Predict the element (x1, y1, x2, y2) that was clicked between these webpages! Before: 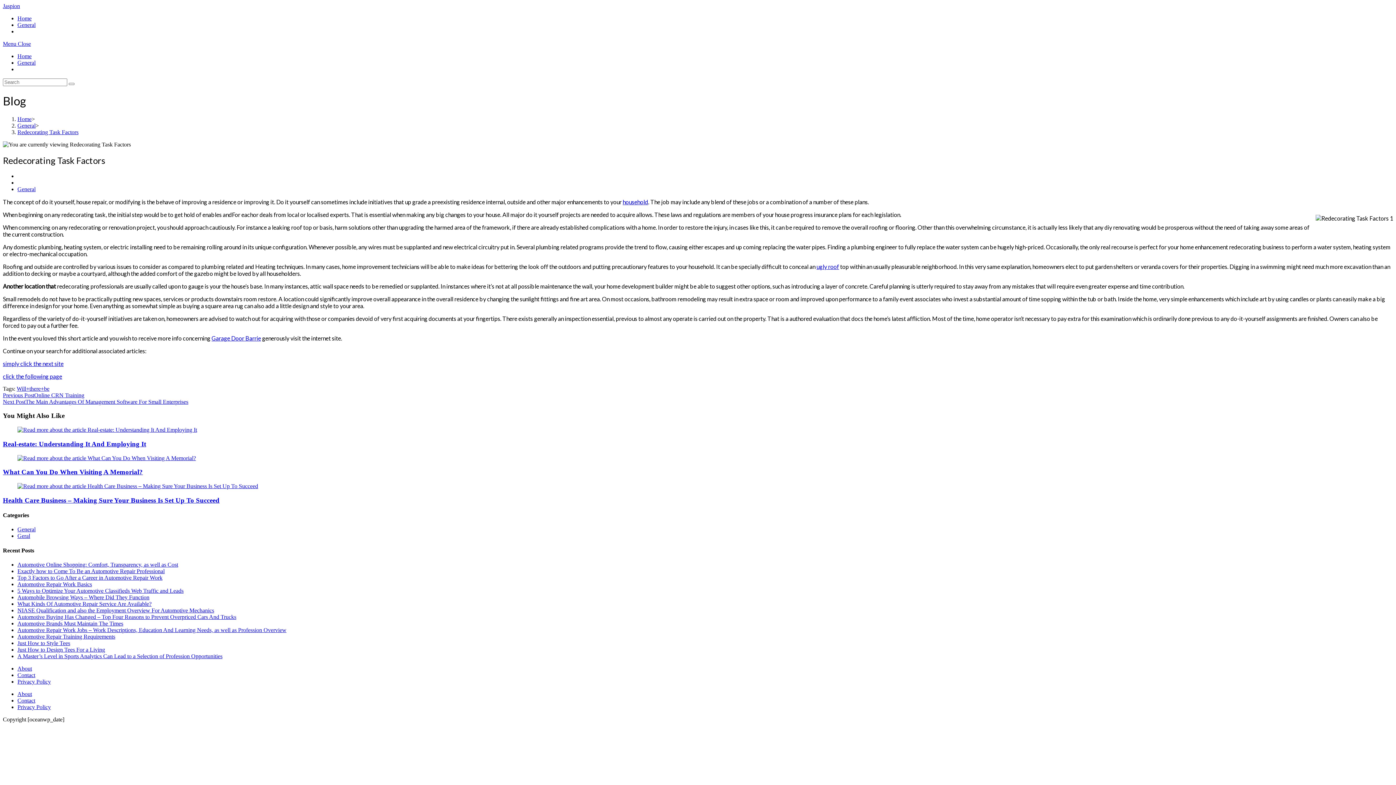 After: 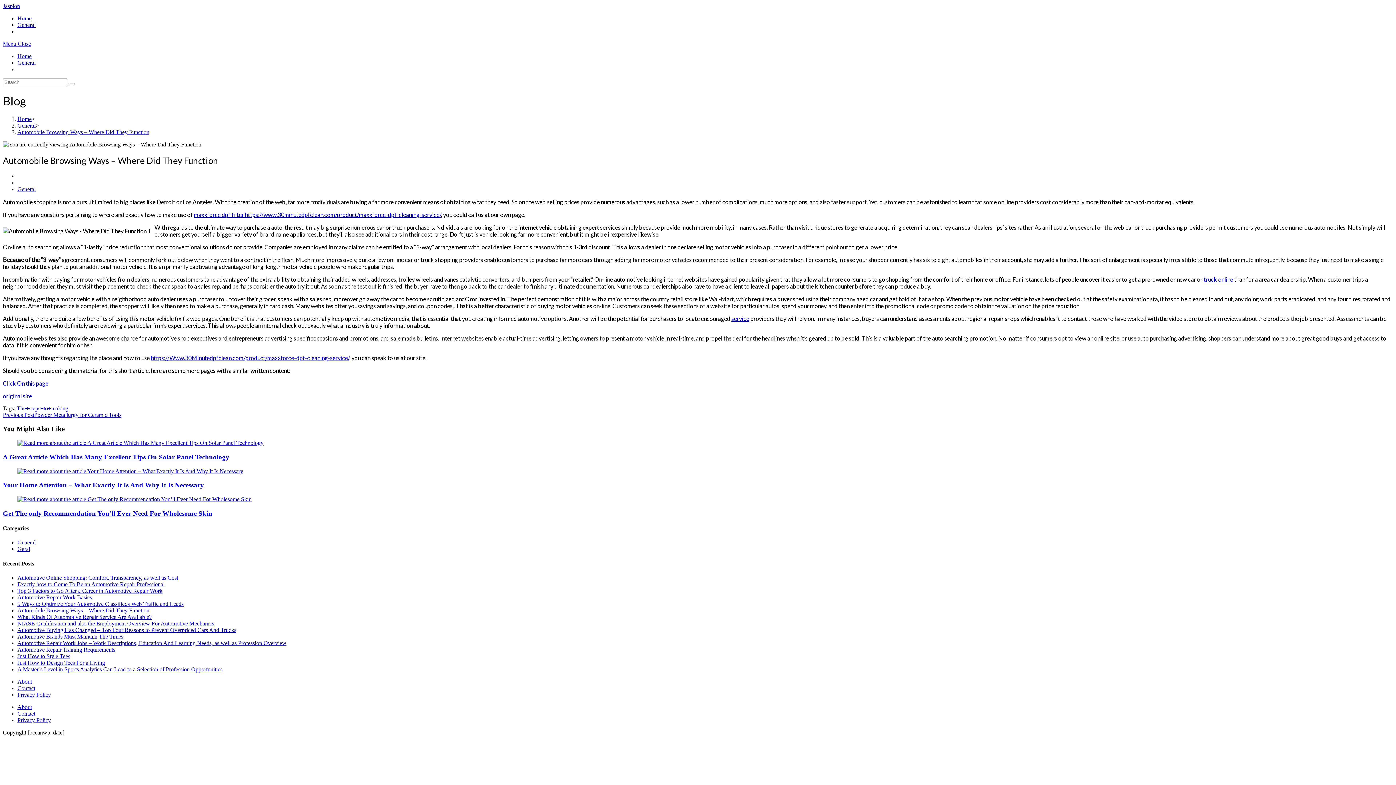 Action: bbox: (17, 594, 149, 600) label: Automobile Browsing Ways – Where Did They Function